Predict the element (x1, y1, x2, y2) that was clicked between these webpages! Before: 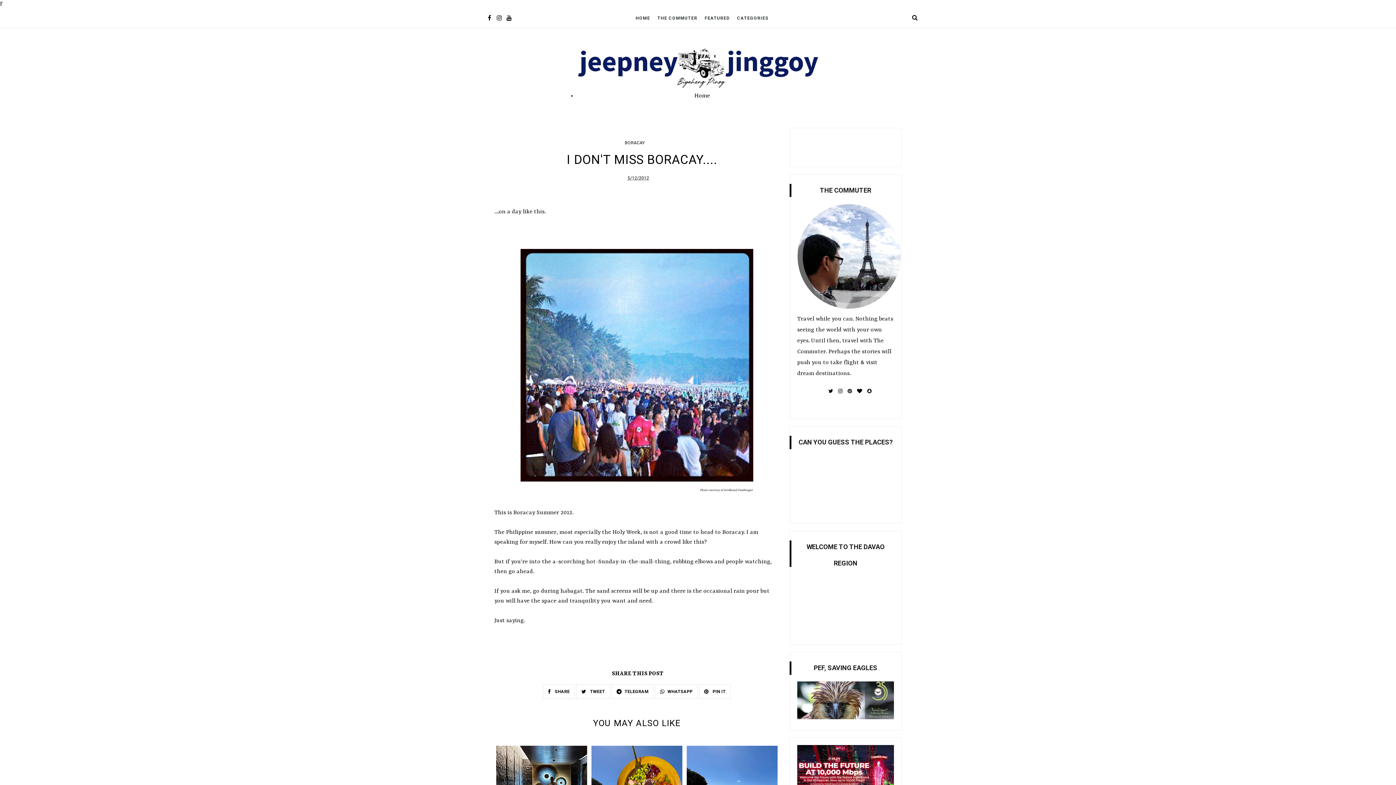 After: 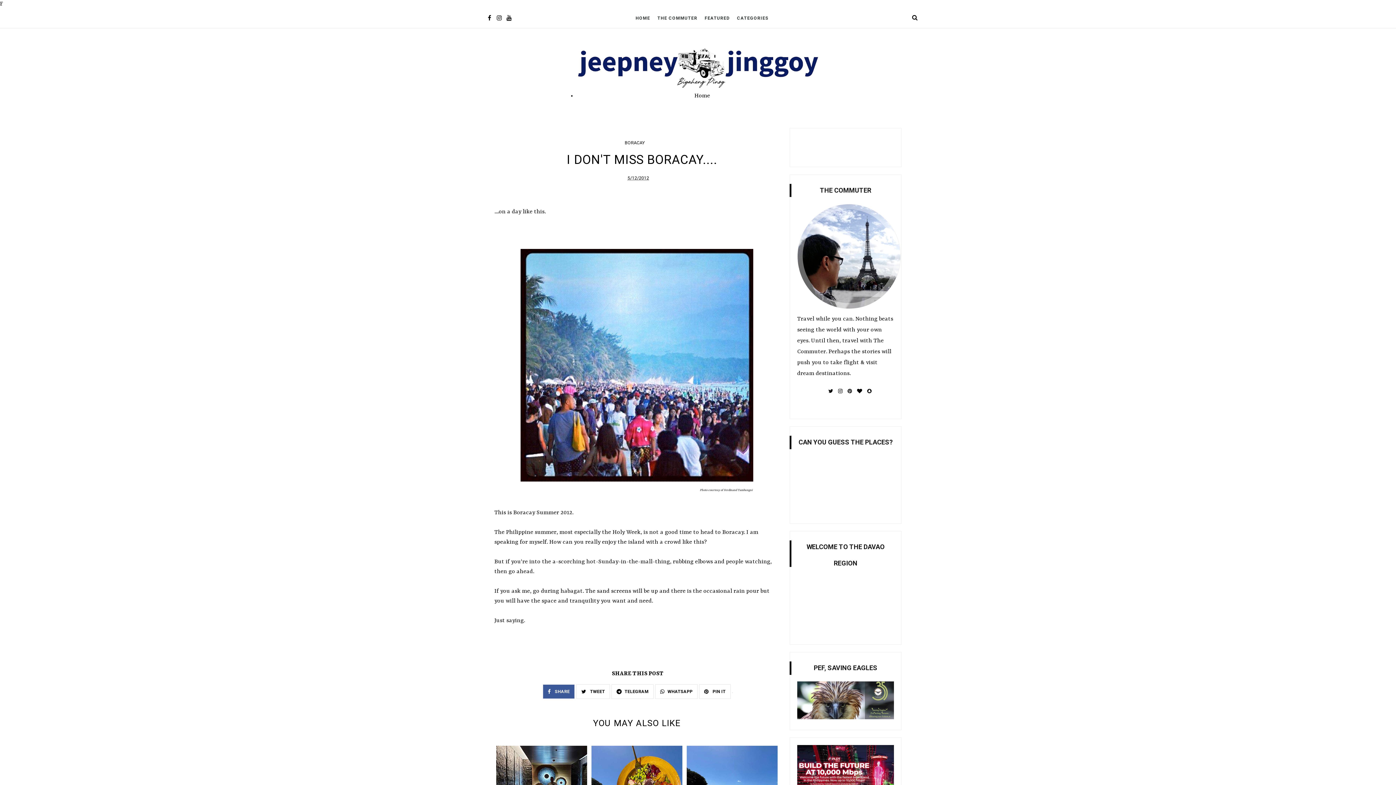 Action: bbox: (543, 685, 574, 699) label:  SHARE